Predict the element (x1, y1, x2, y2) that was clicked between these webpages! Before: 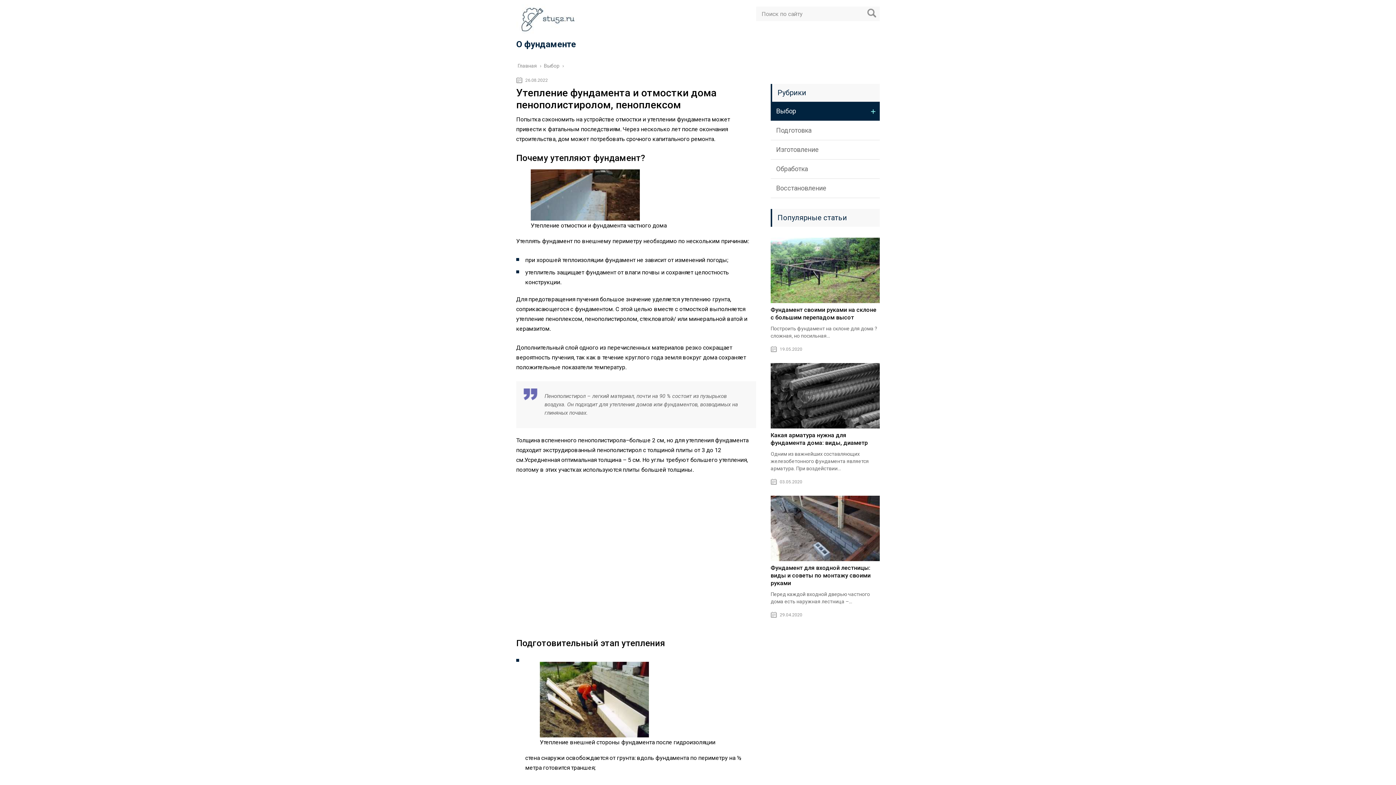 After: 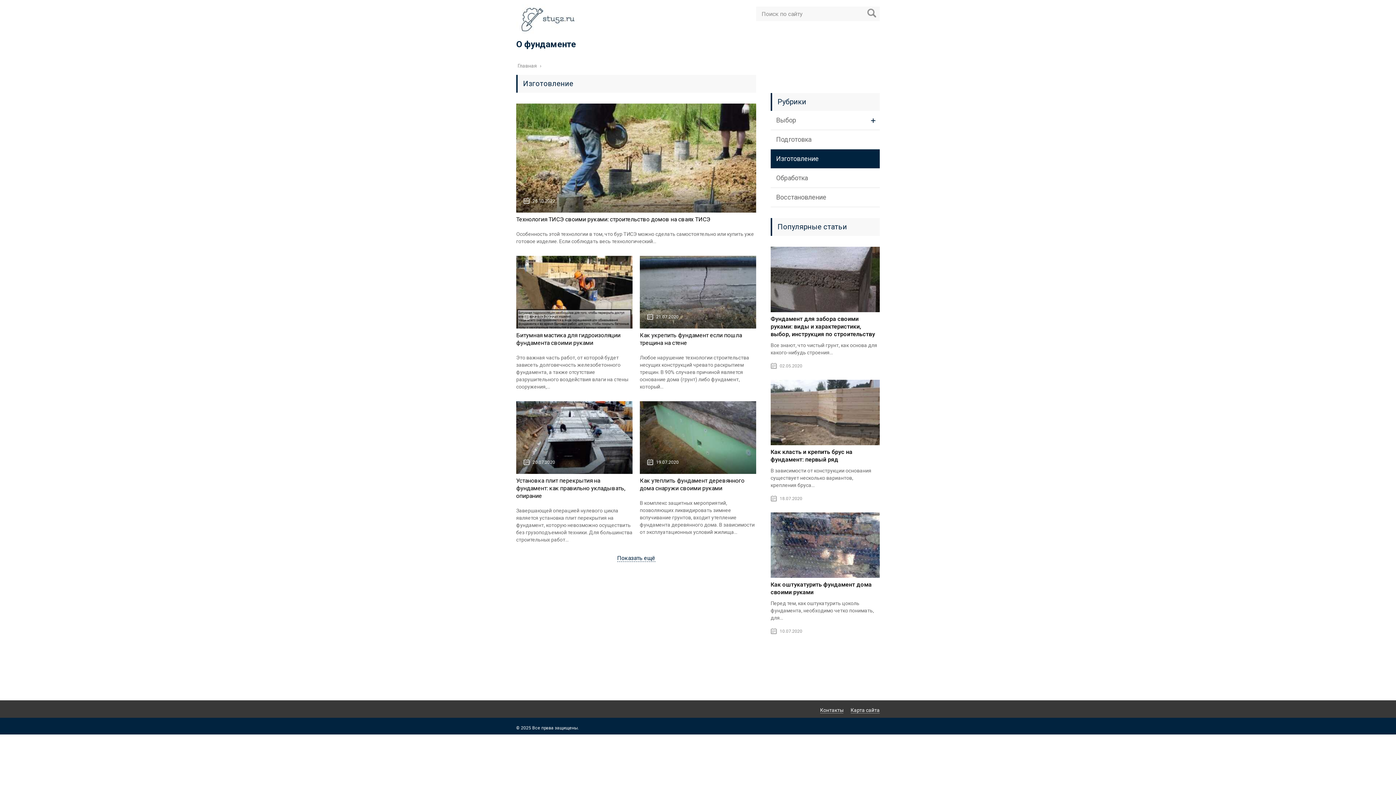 Action: label: Изготовление bbox: (770, 140, 880, 159)